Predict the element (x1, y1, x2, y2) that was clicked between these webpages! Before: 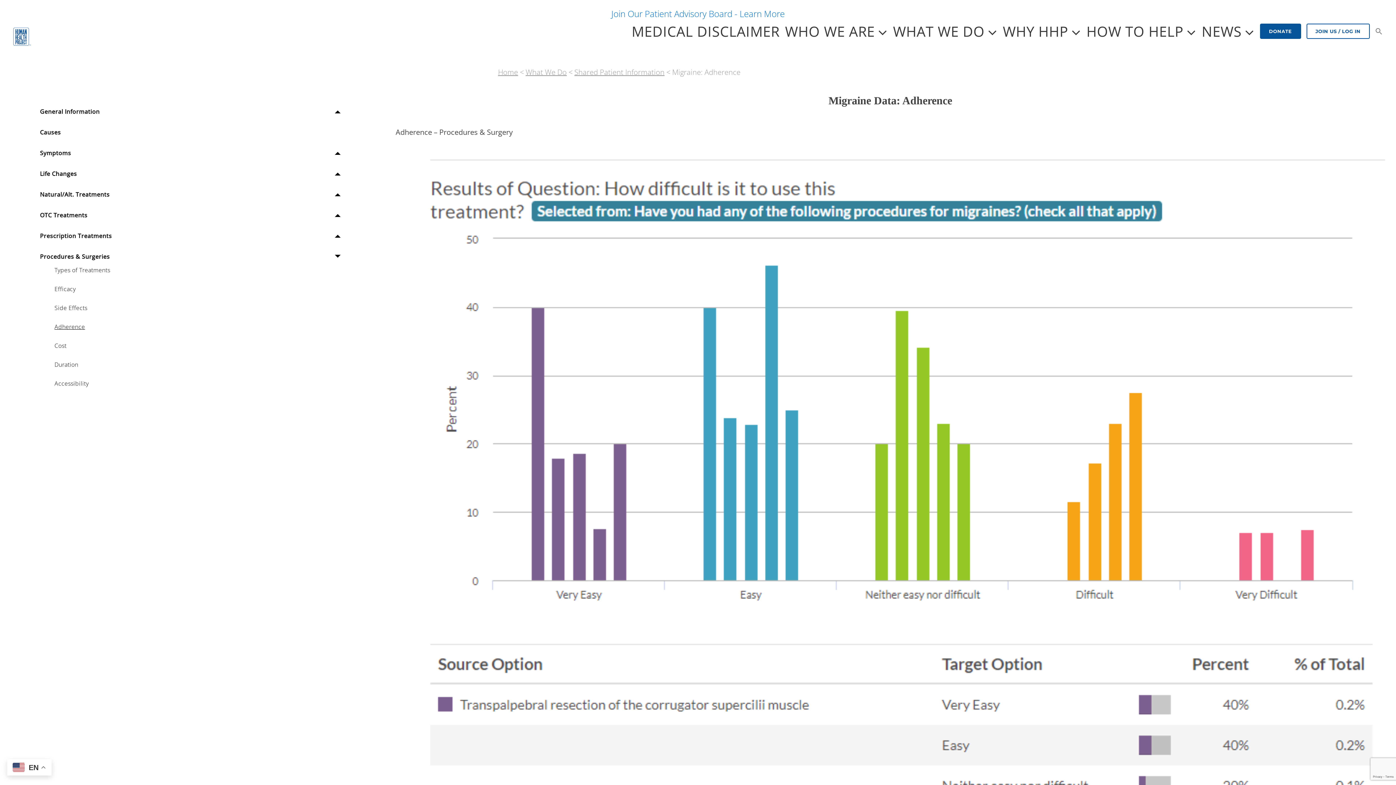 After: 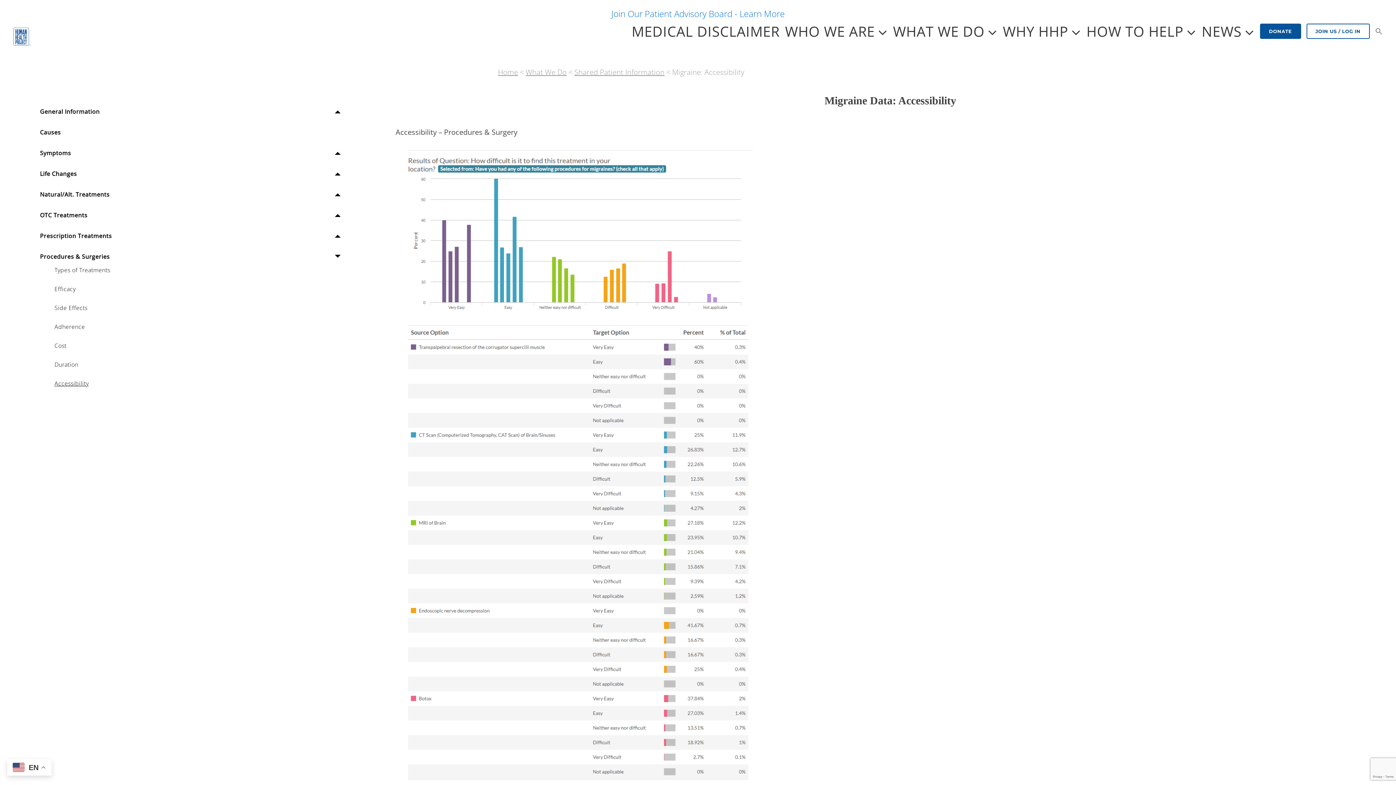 Action: bbox: (54, 379, 88, 387) label: Accessibility